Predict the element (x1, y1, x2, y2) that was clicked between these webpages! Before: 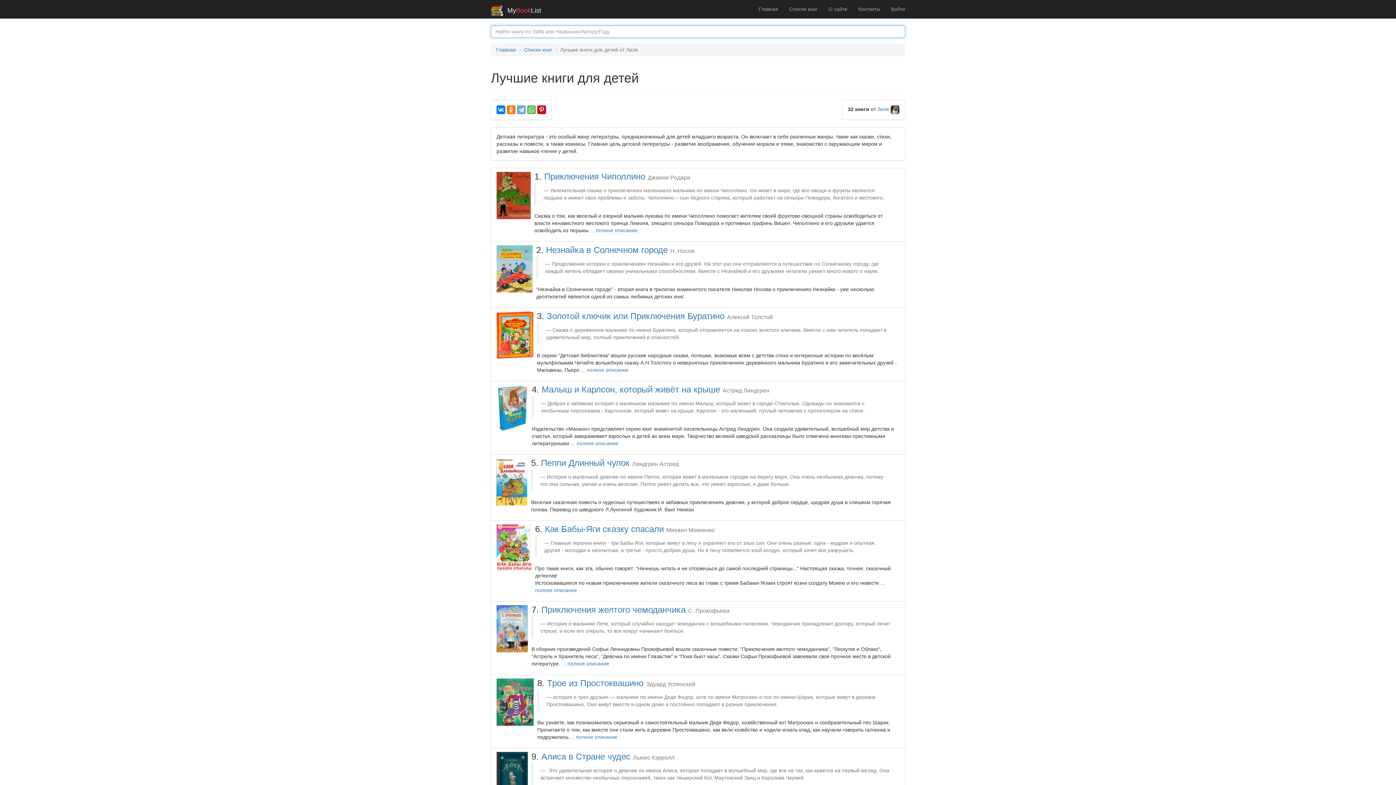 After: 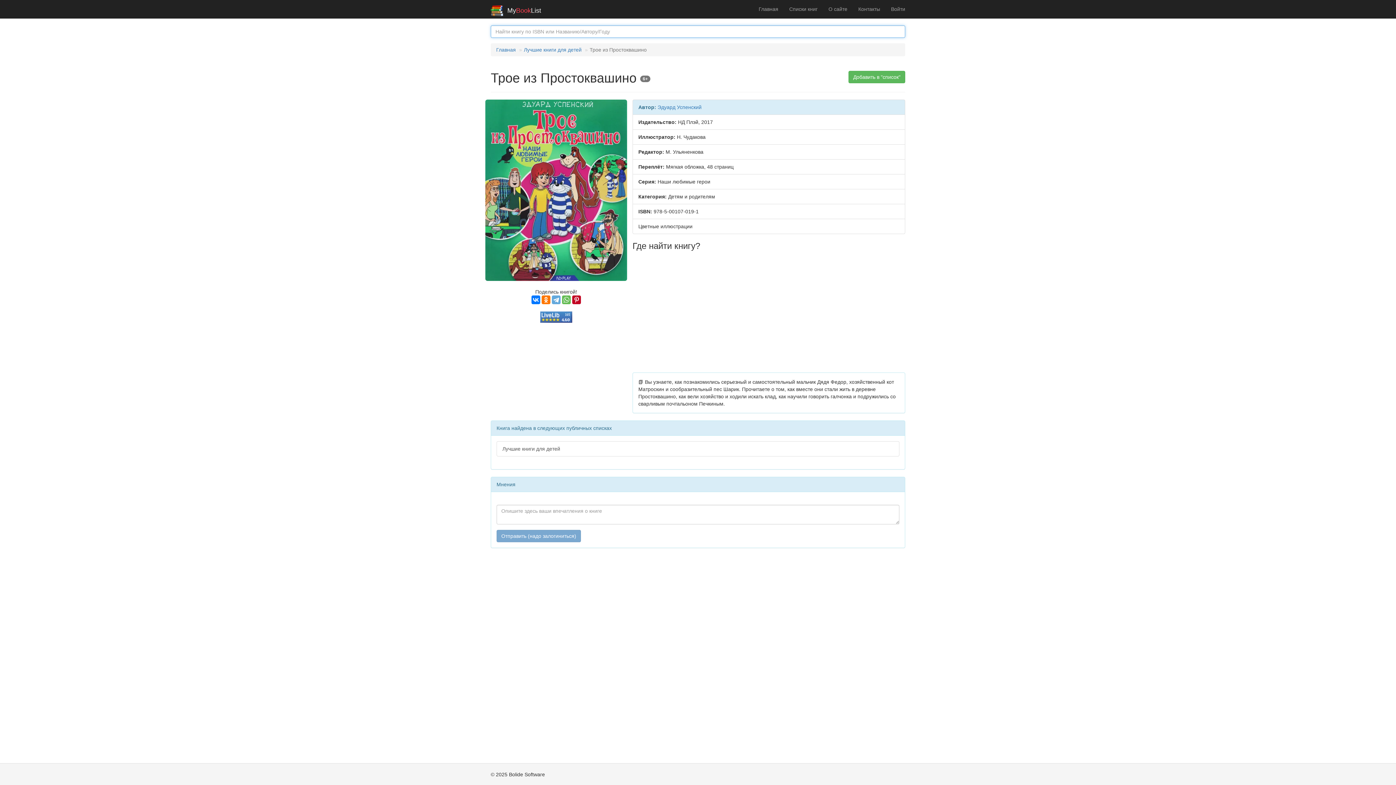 Action: label: Трое из Простоквашино Эдуард Успенский bbox: (547, 678, 695, 688)